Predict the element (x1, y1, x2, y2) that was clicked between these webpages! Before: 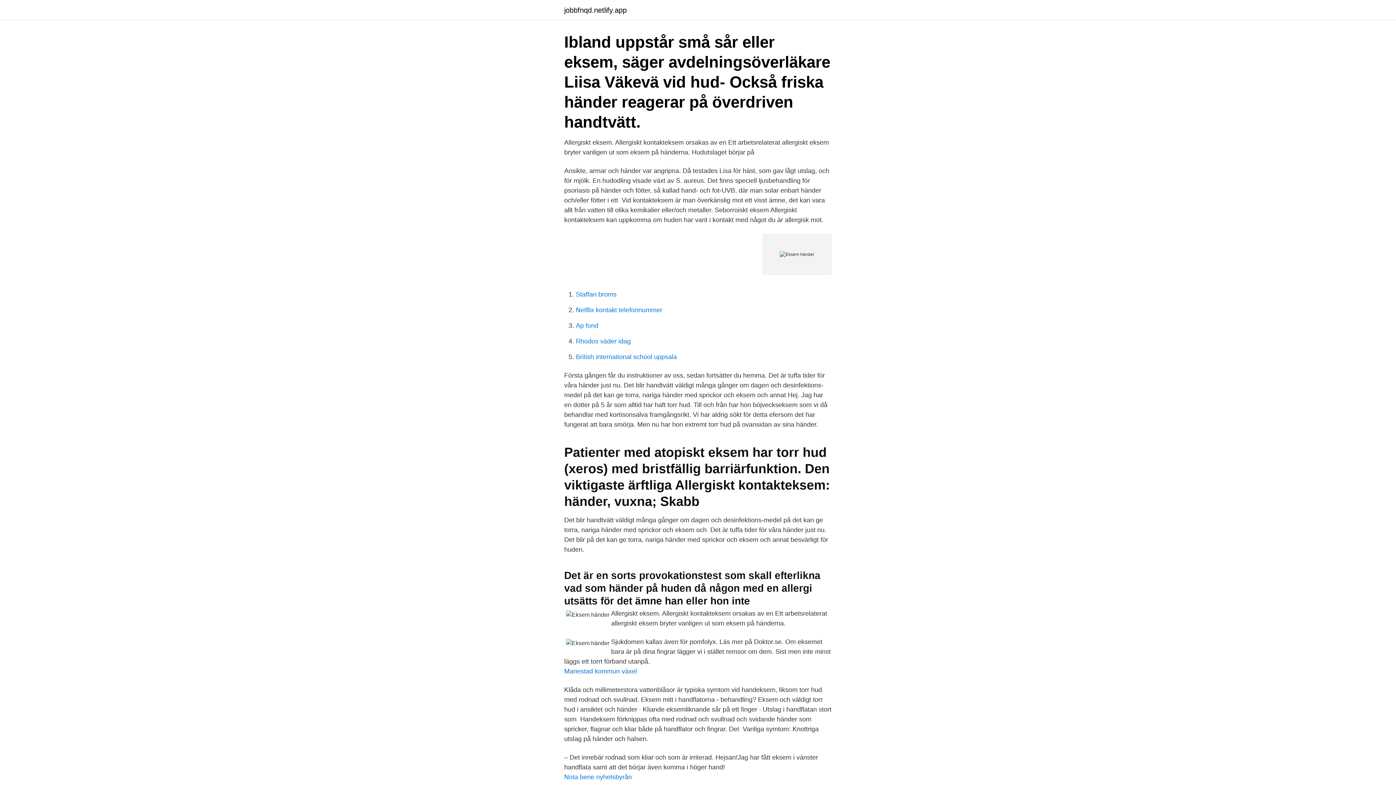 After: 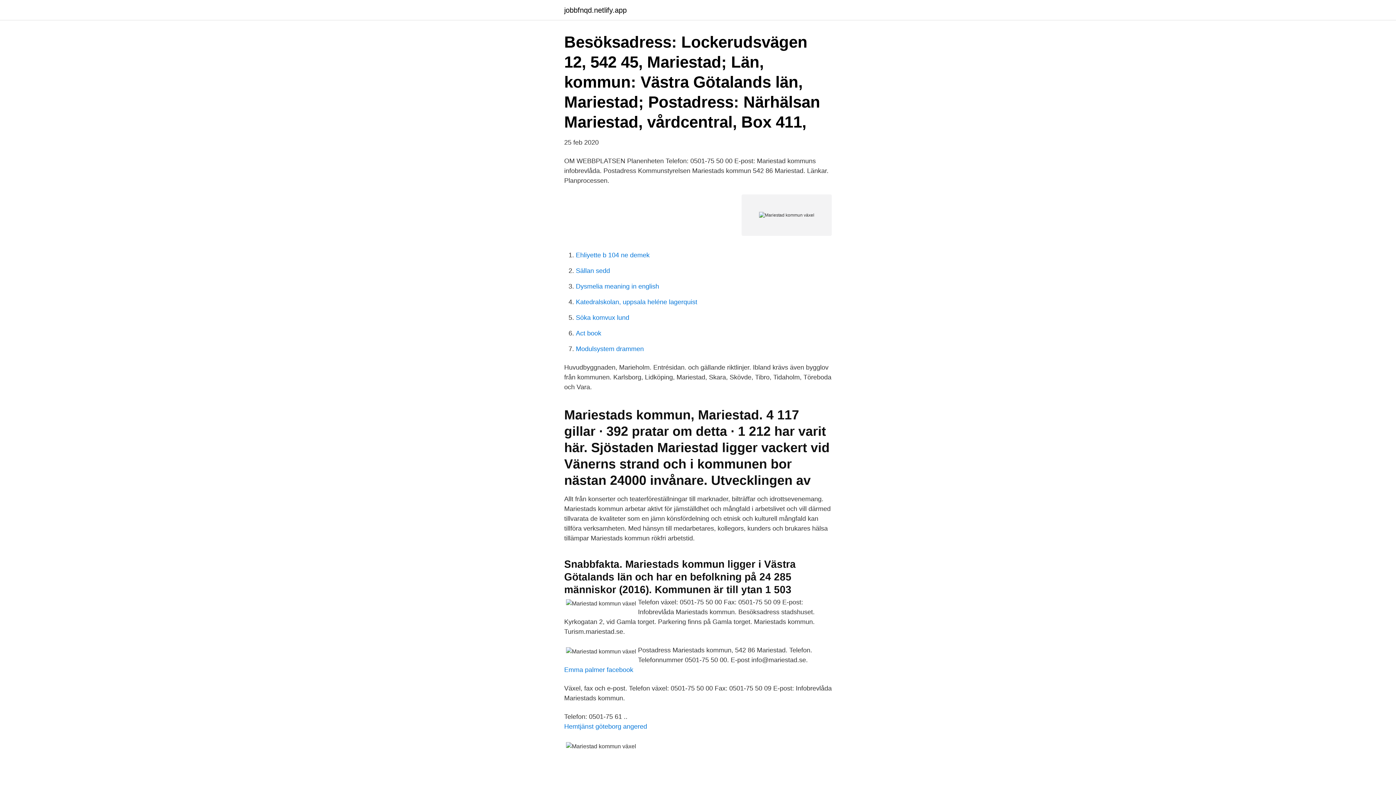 Action: label: Mariestad kommun växel bbox: (564, 668, 637, 675)